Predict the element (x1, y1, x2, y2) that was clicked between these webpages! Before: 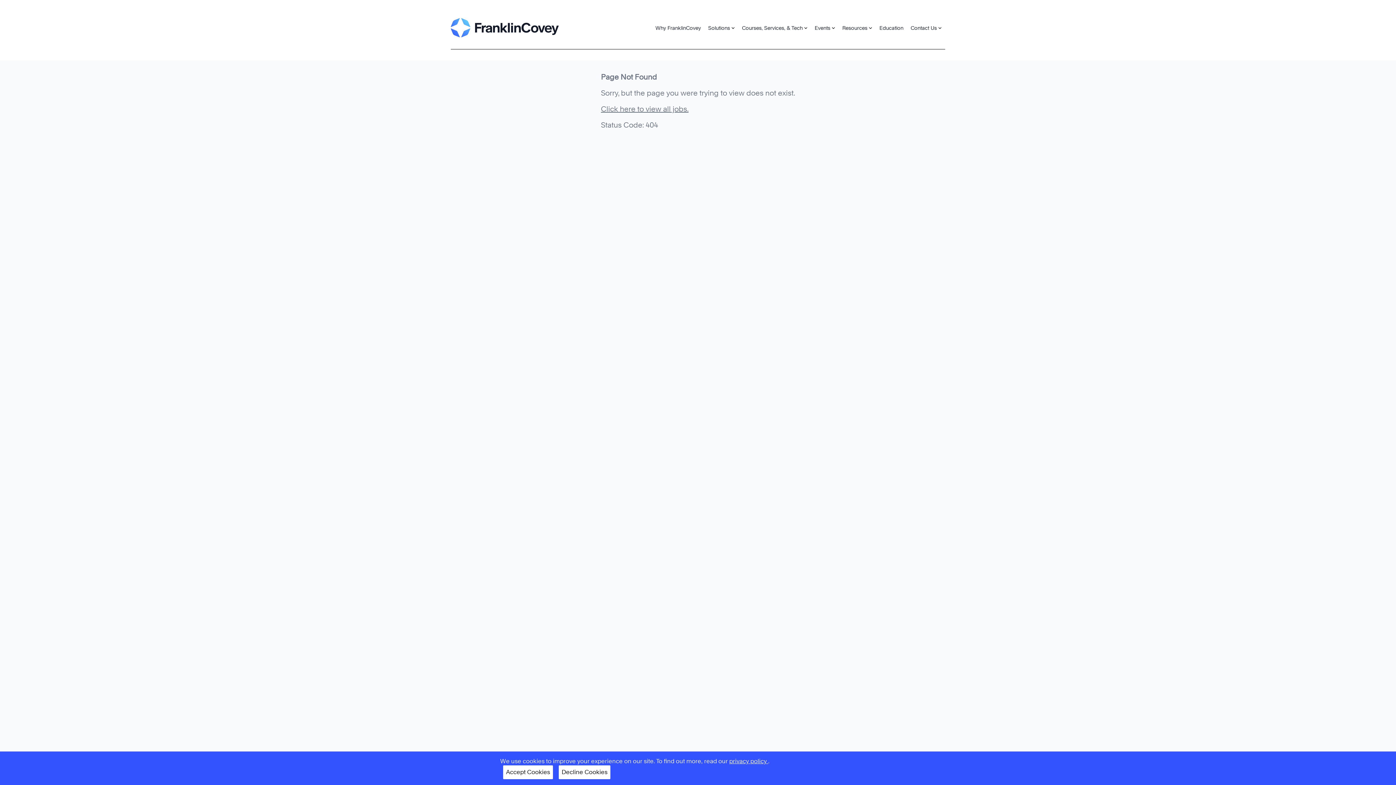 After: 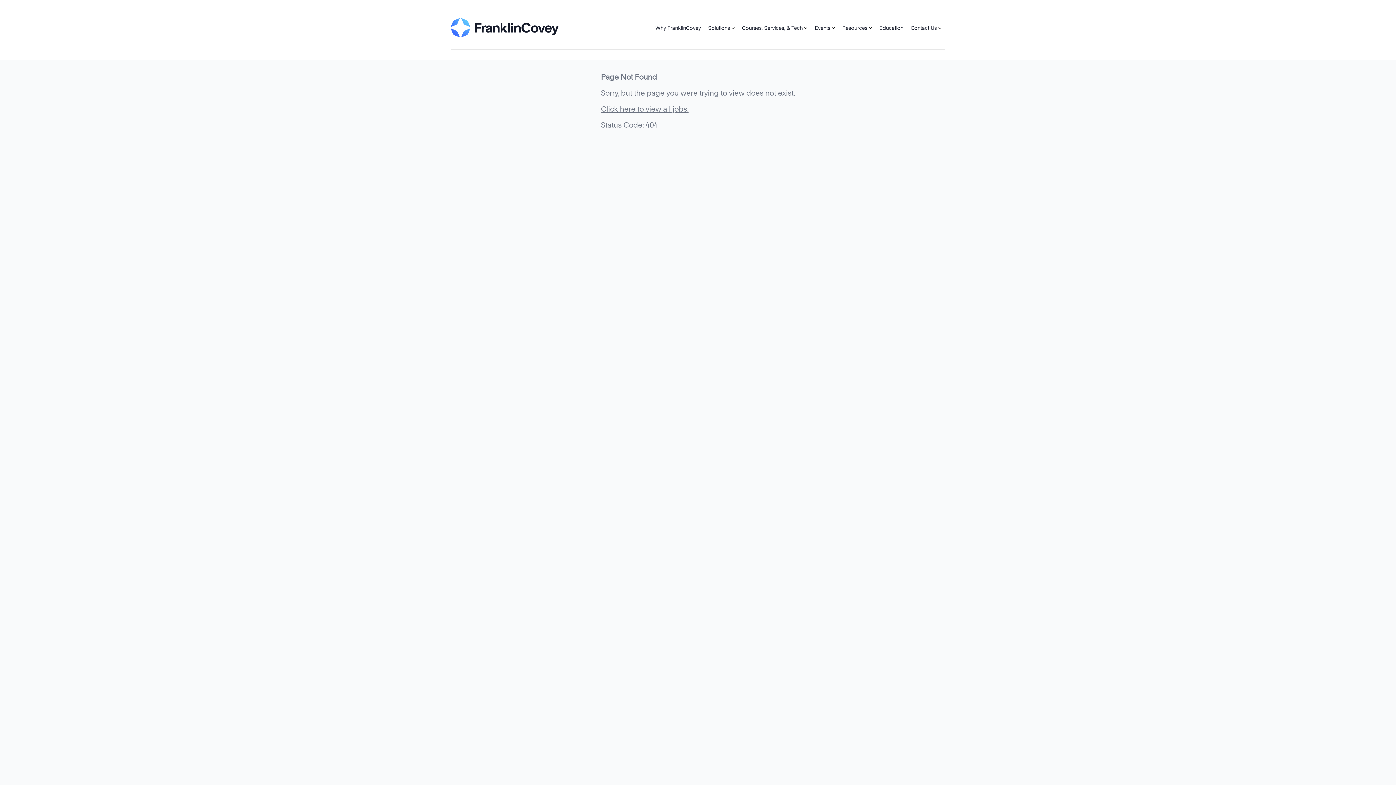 Action: bbox: (558, 765, 610, 779) label: Decline Cookies